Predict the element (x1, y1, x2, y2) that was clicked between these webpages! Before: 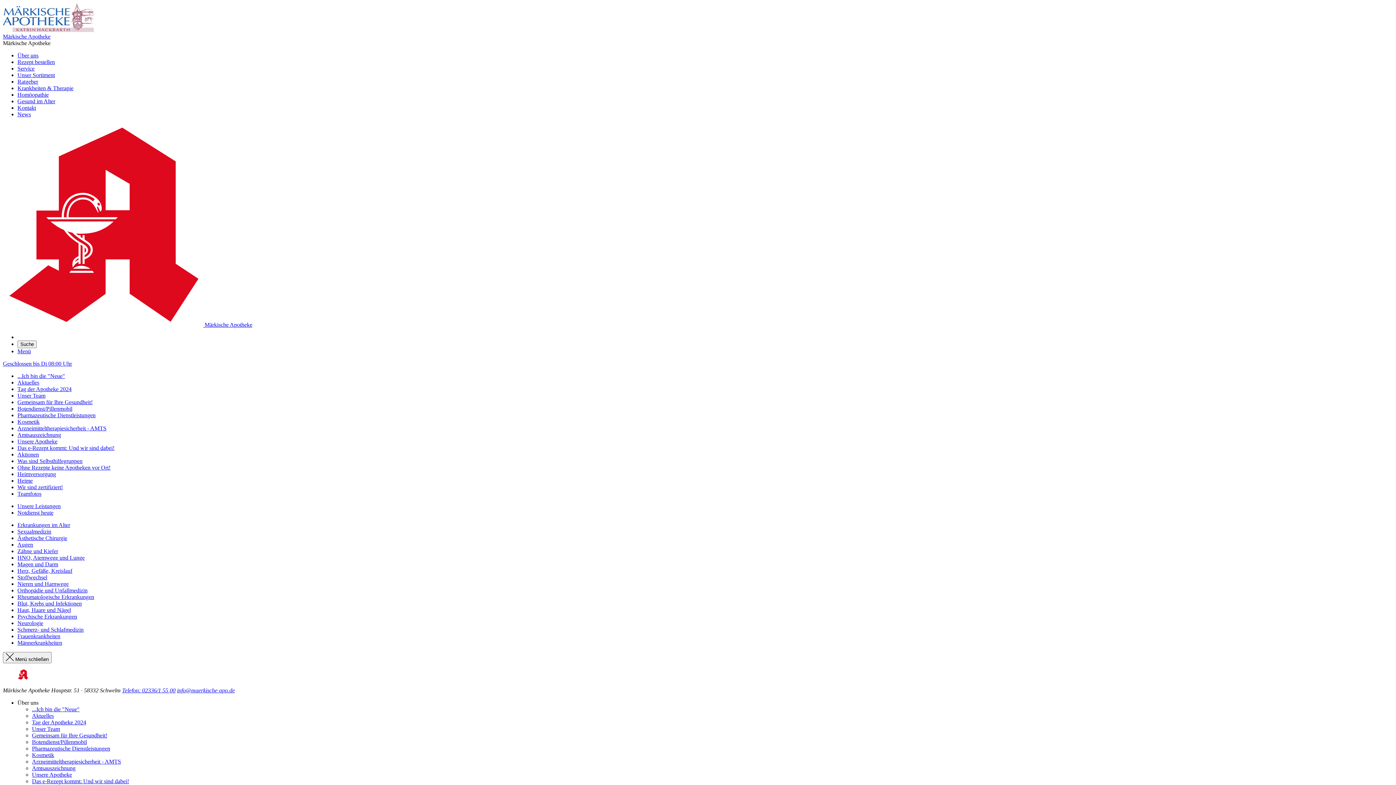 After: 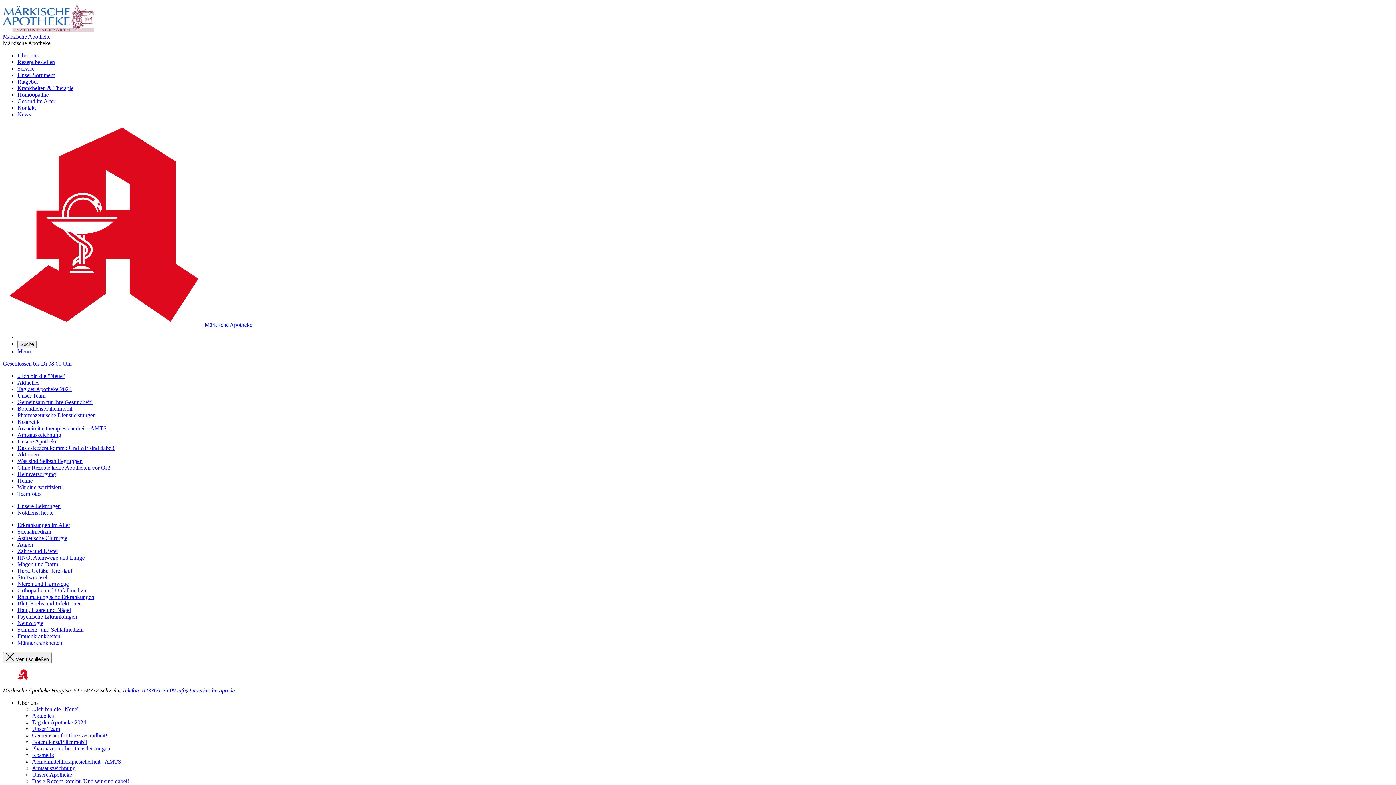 Action: label: Arzneimitteltherapiesicherheit - AMTS bbox: (17, 425, 106, 431)